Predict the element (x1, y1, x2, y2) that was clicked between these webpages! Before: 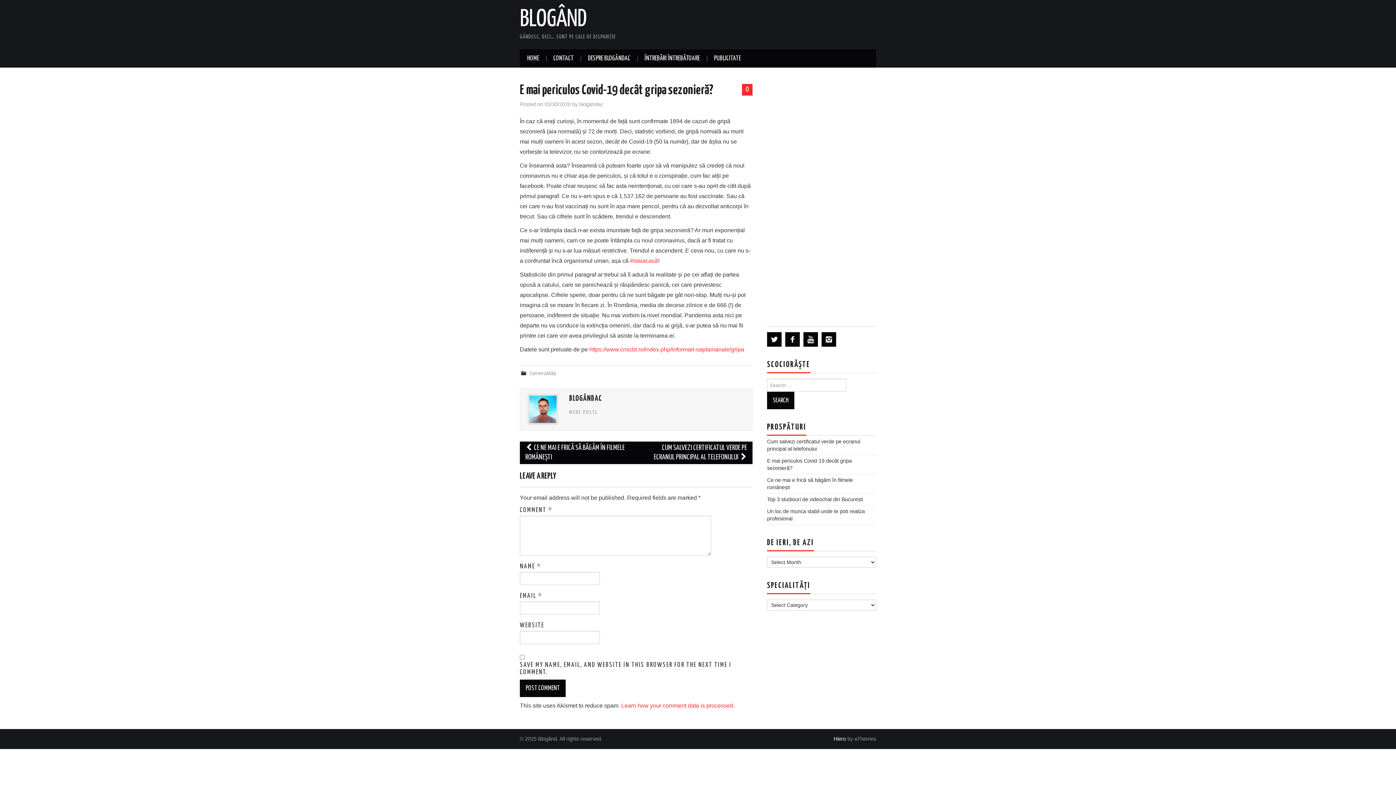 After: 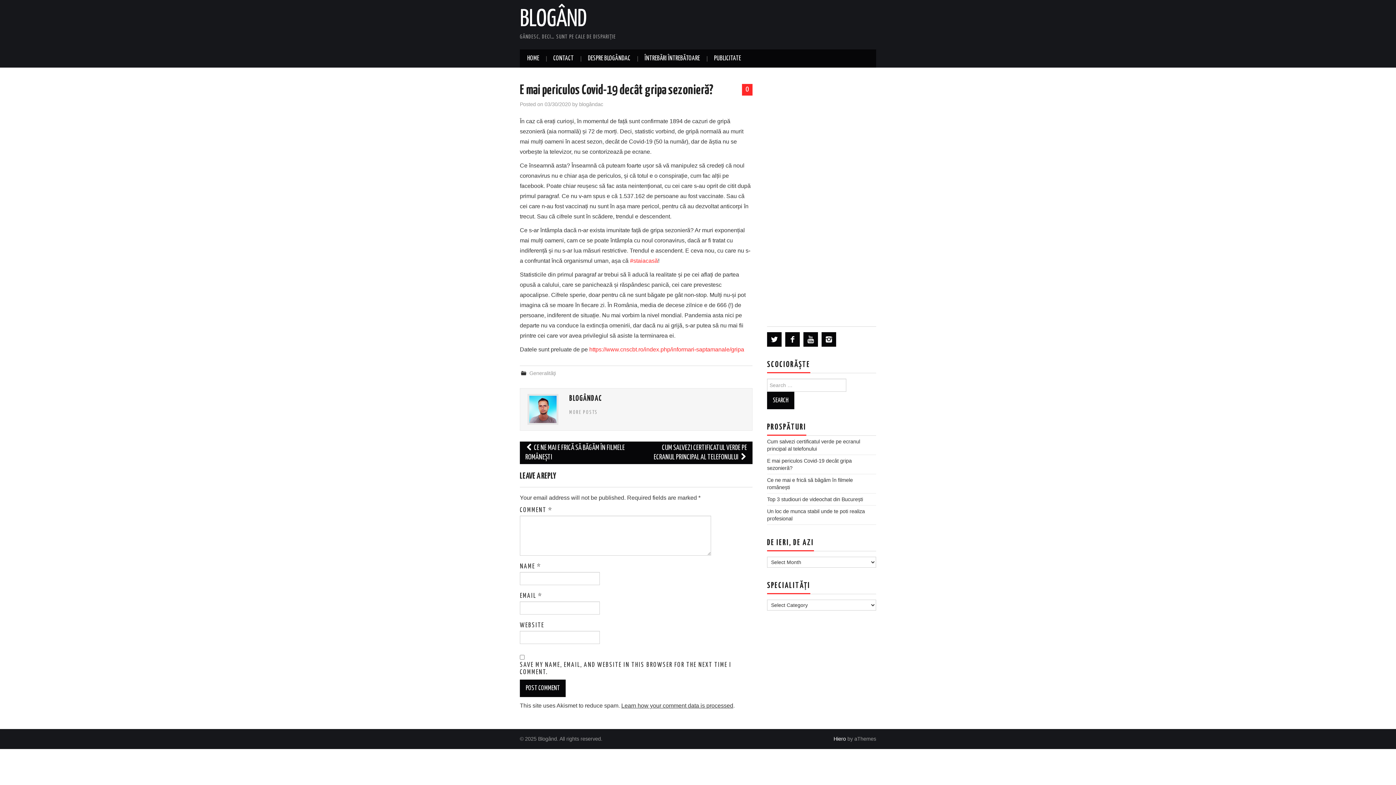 Action: bbox: (621, 702, 733, 709) label: Learn how your comment data is processed